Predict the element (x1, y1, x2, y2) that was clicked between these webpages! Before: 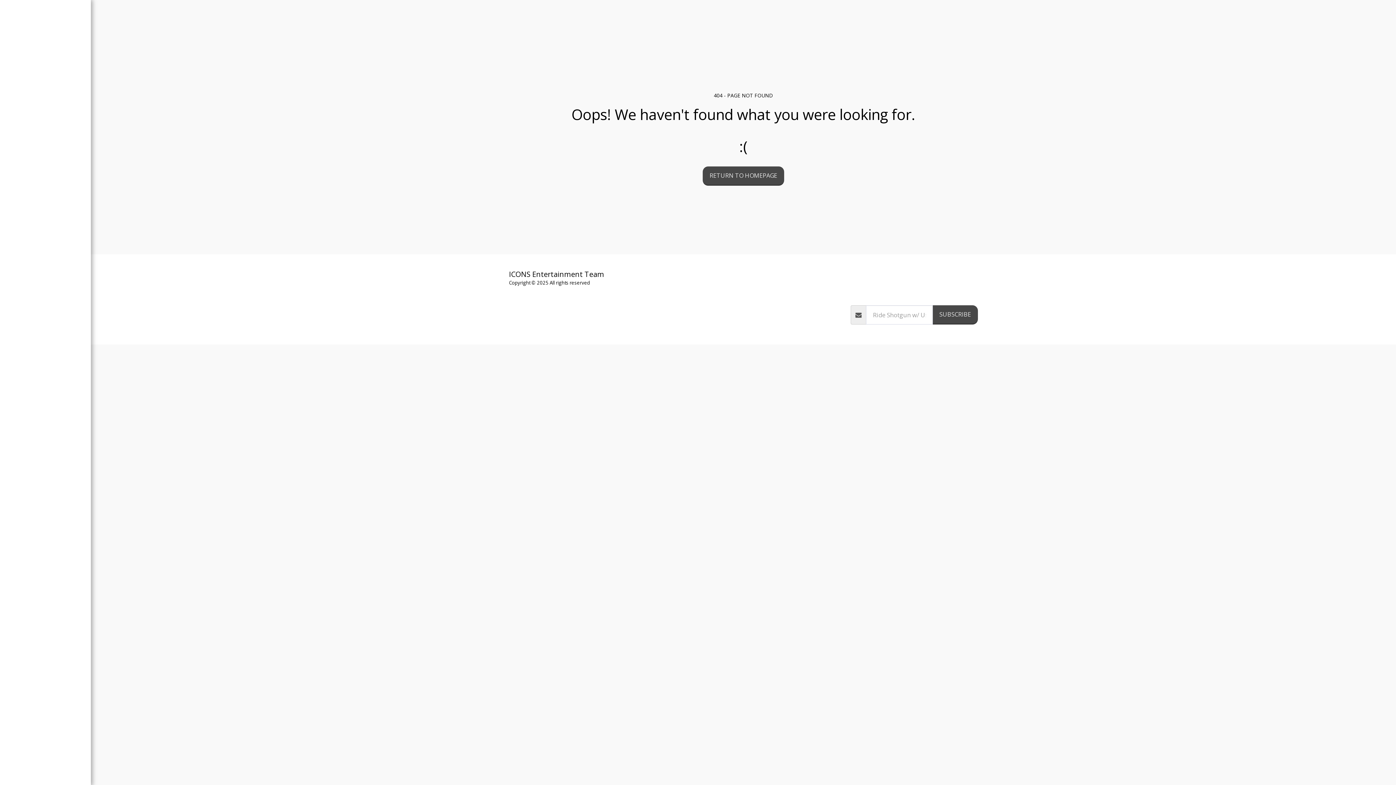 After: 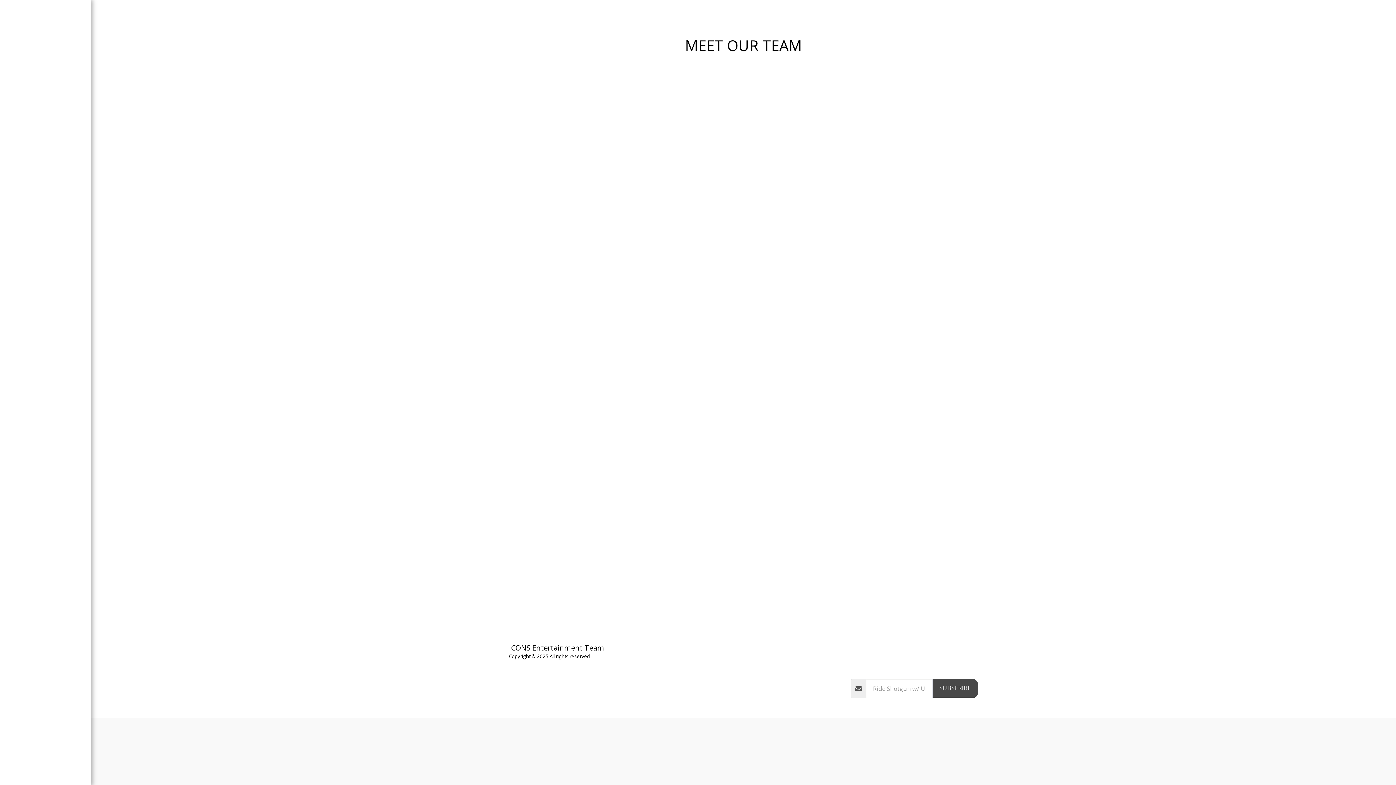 Action: bbox: (833, 284, 869, 291) label: MEET OUR TEAM